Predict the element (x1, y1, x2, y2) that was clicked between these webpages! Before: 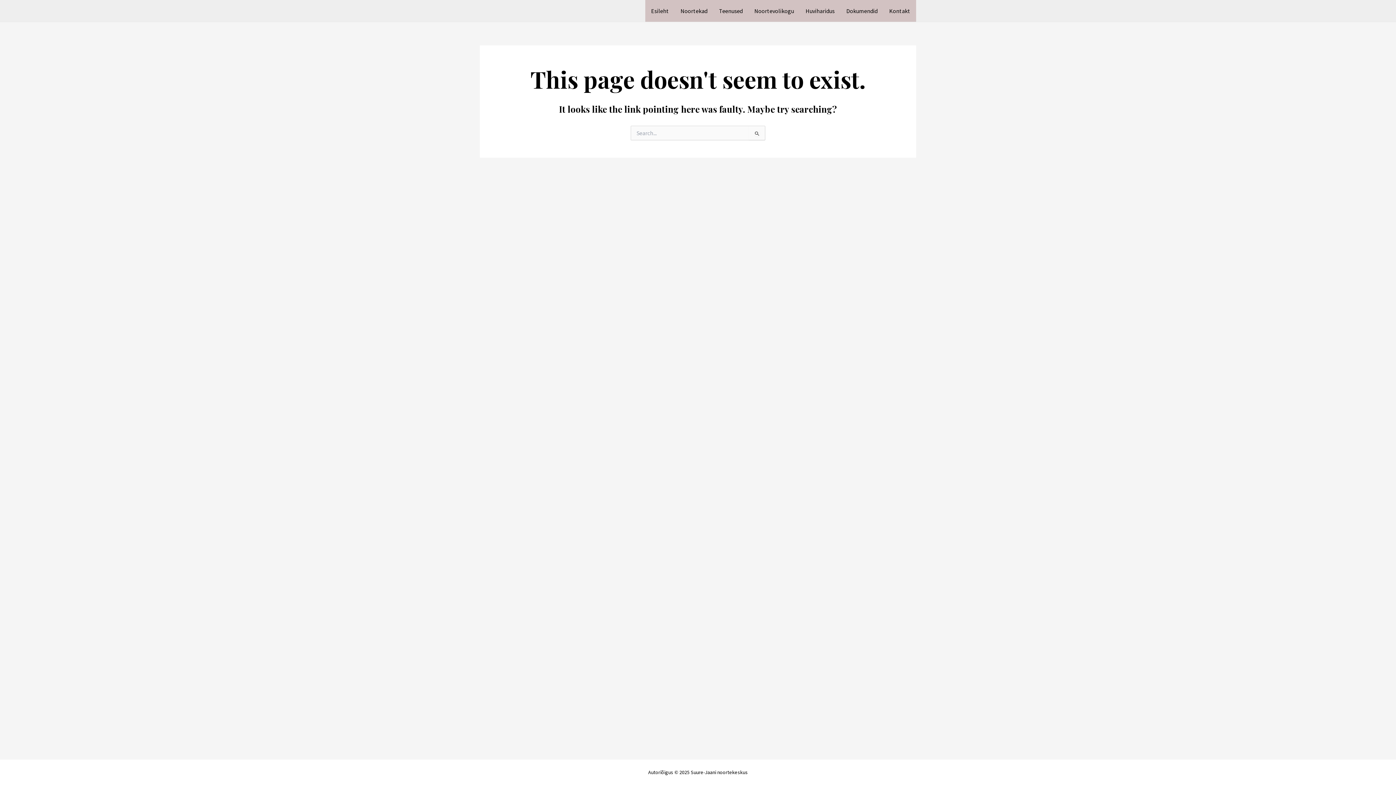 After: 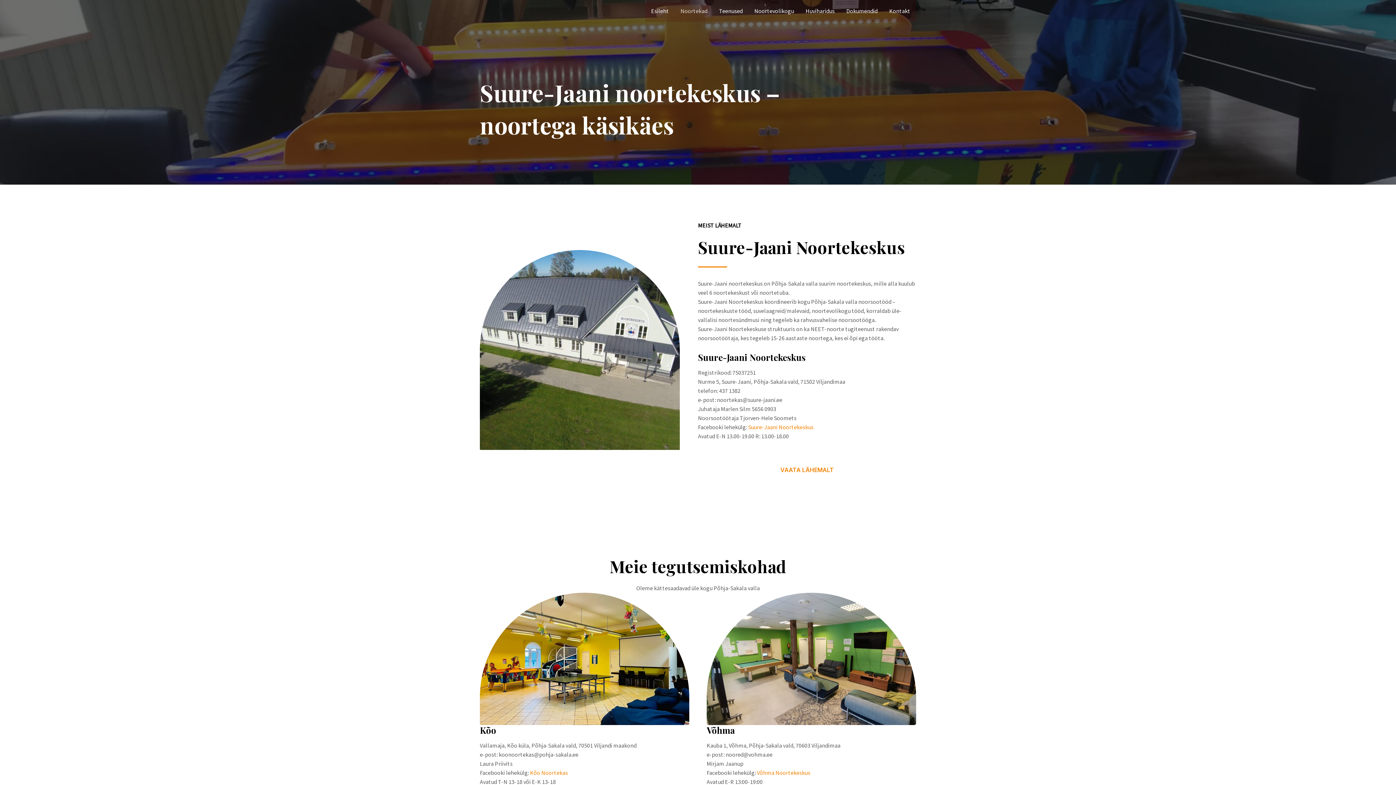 Action: label: Noortekad bbox: (674, 0, 713, 21)